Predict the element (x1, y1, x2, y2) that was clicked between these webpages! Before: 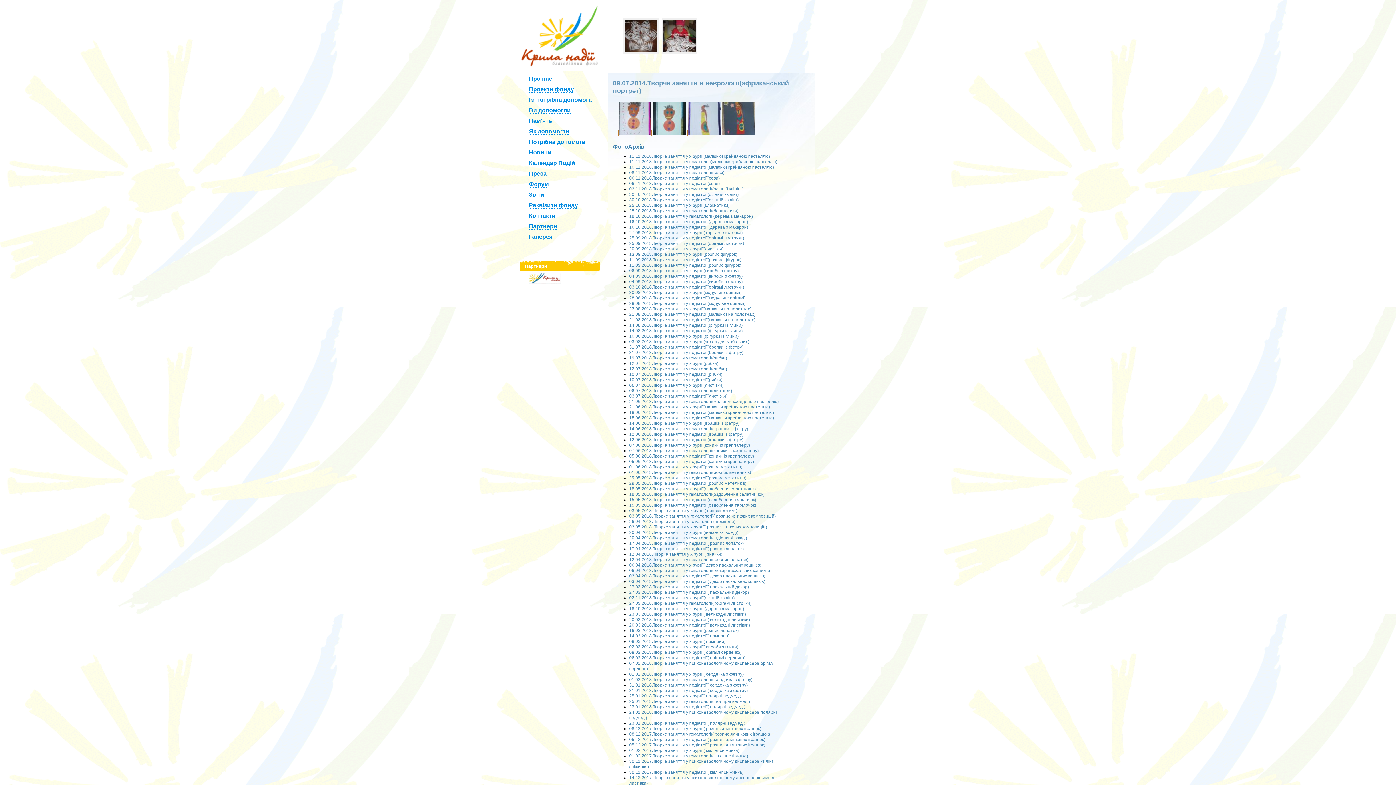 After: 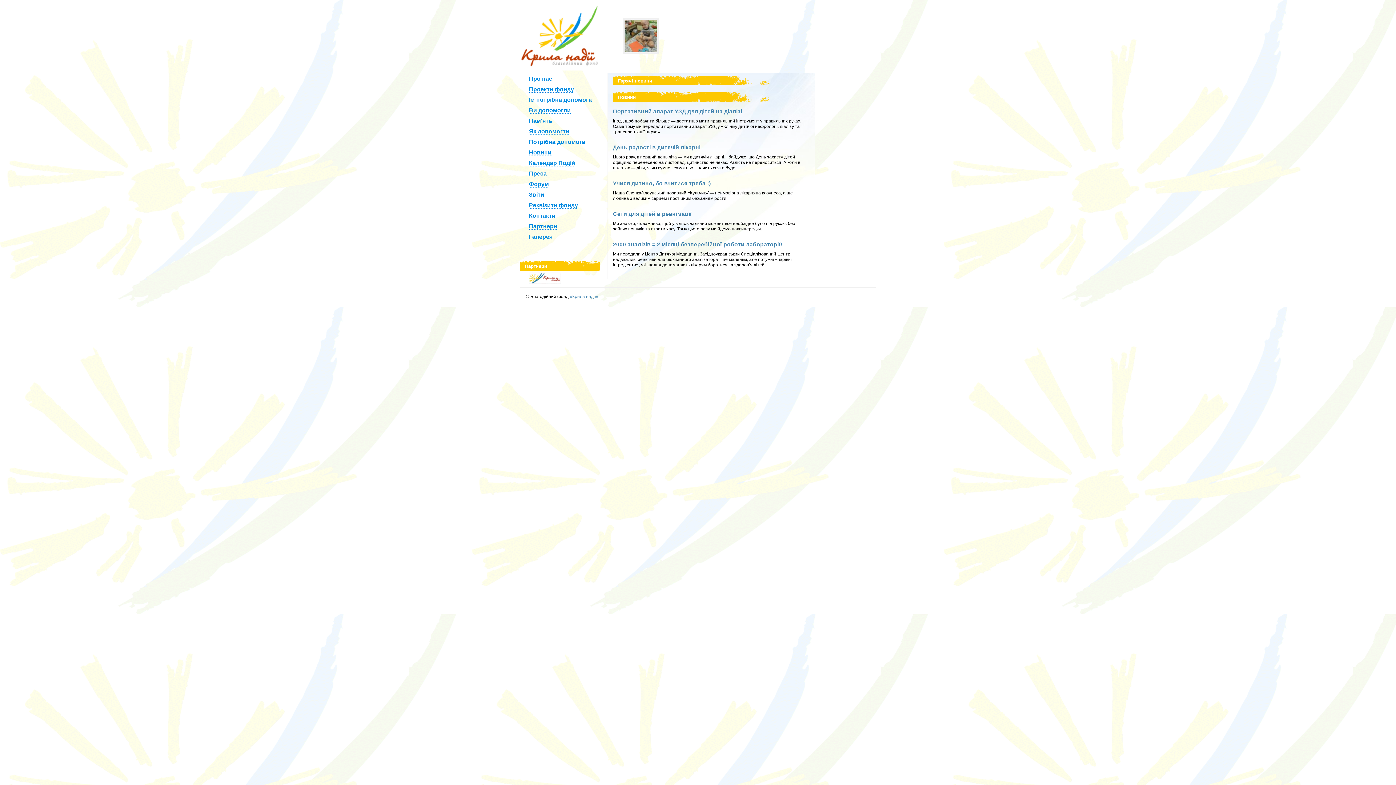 Action: bbox: (529, 181, 549, 187) label: Форум